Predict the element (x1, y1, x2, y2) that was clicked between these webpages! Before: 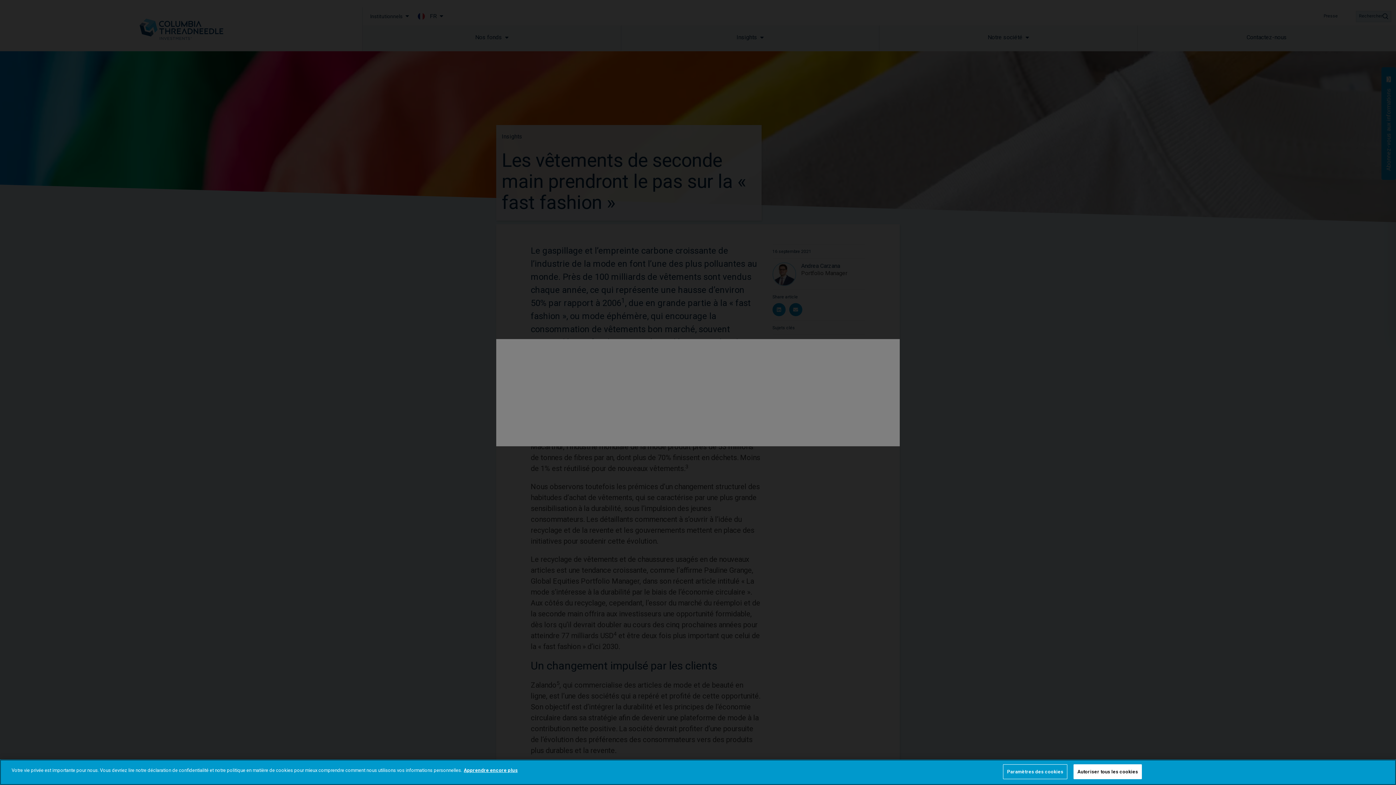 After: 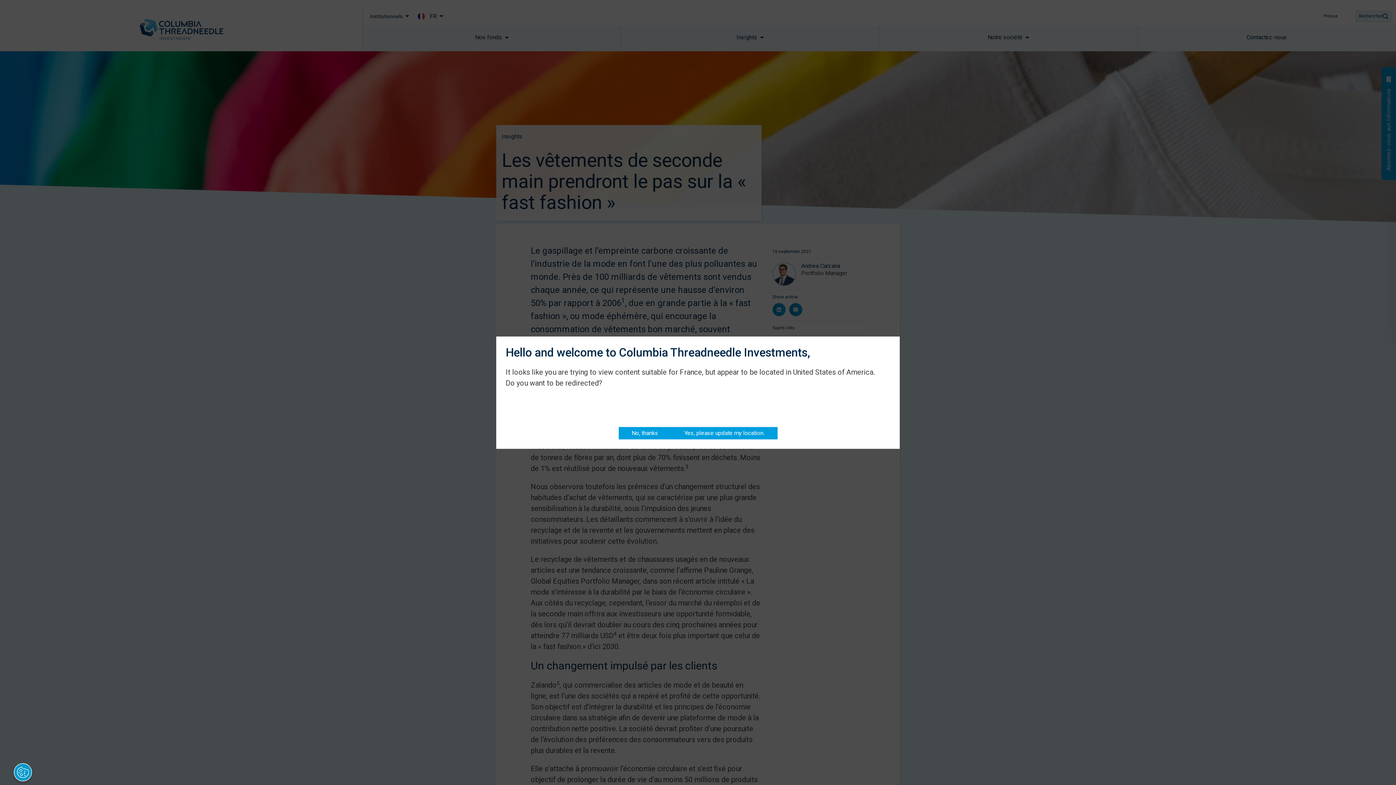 Action: bbox: (1073, 764, 1142, 779) label: Autoriser tous les cookies